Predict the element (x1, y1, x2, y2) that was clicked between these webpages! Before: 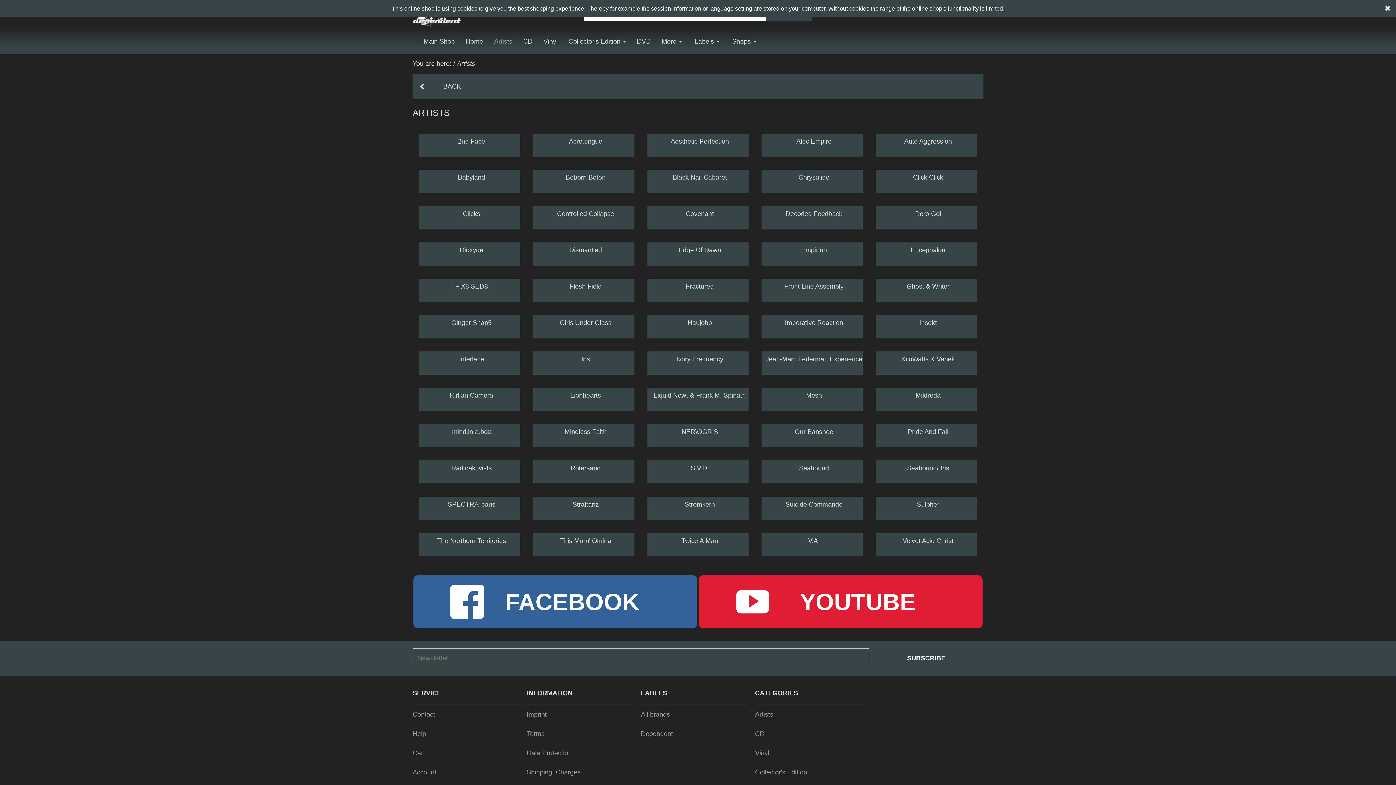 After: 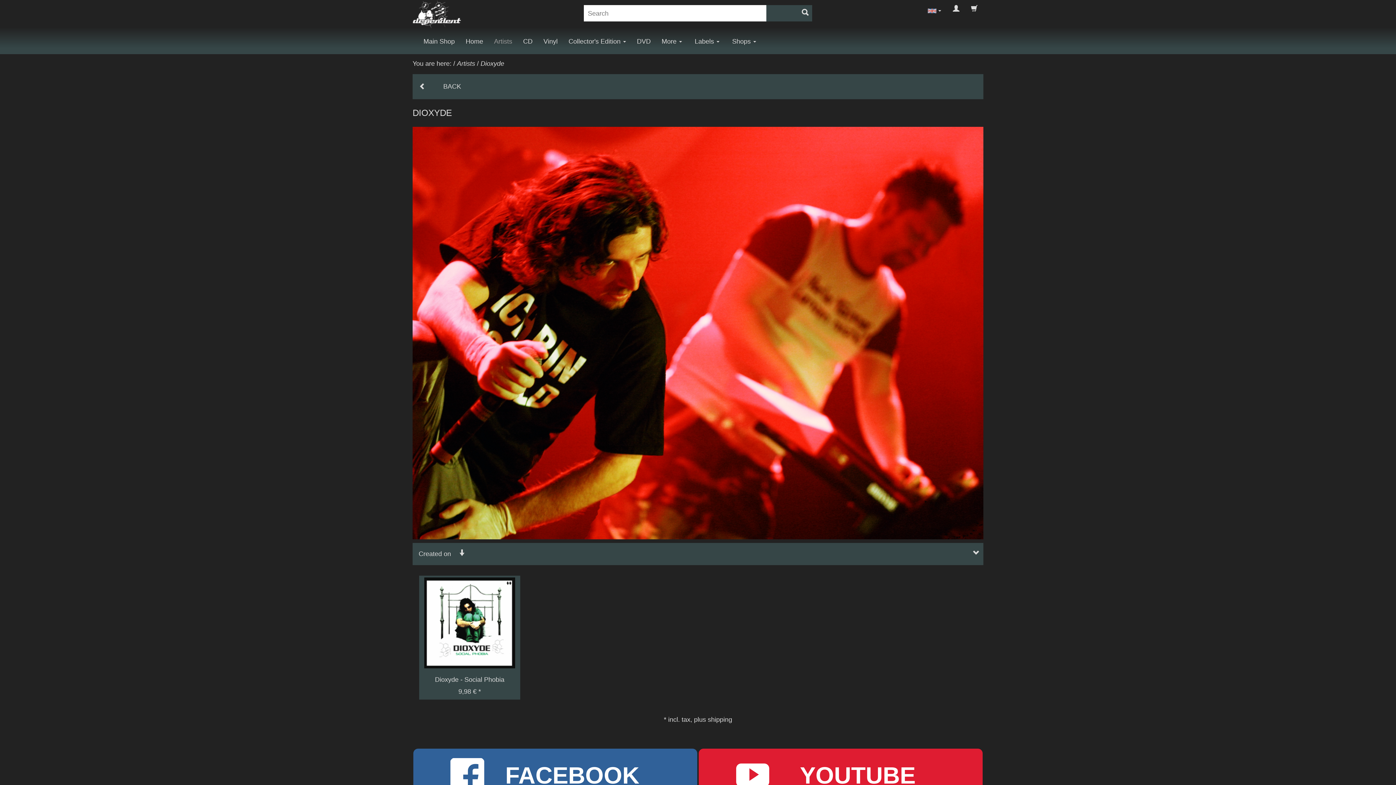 Action: label: Dioxyde bbox: (419, 242, 520, 260)